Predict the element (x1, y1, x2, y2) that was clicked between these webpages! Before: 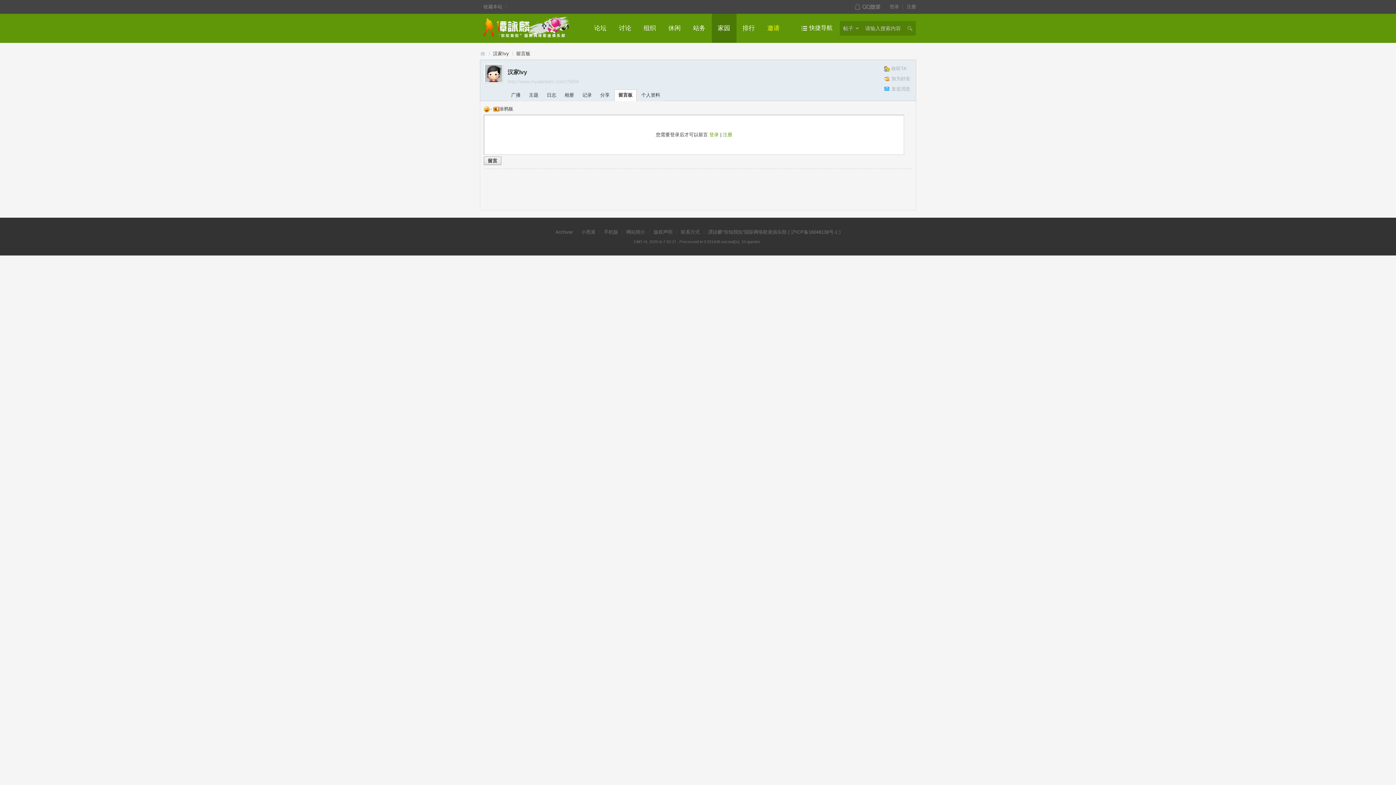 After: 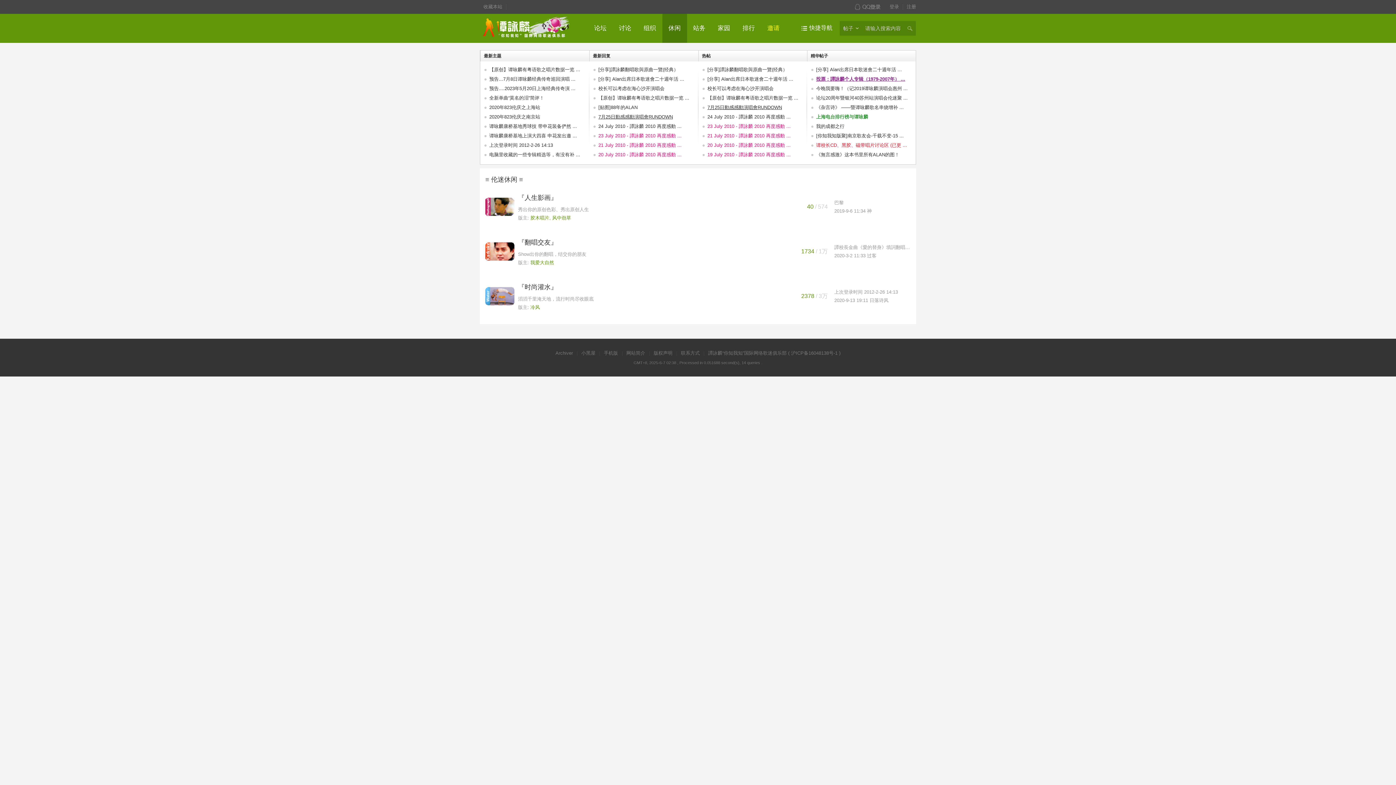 Action: bbox: (662, 13, 687, 42) label: 休闲